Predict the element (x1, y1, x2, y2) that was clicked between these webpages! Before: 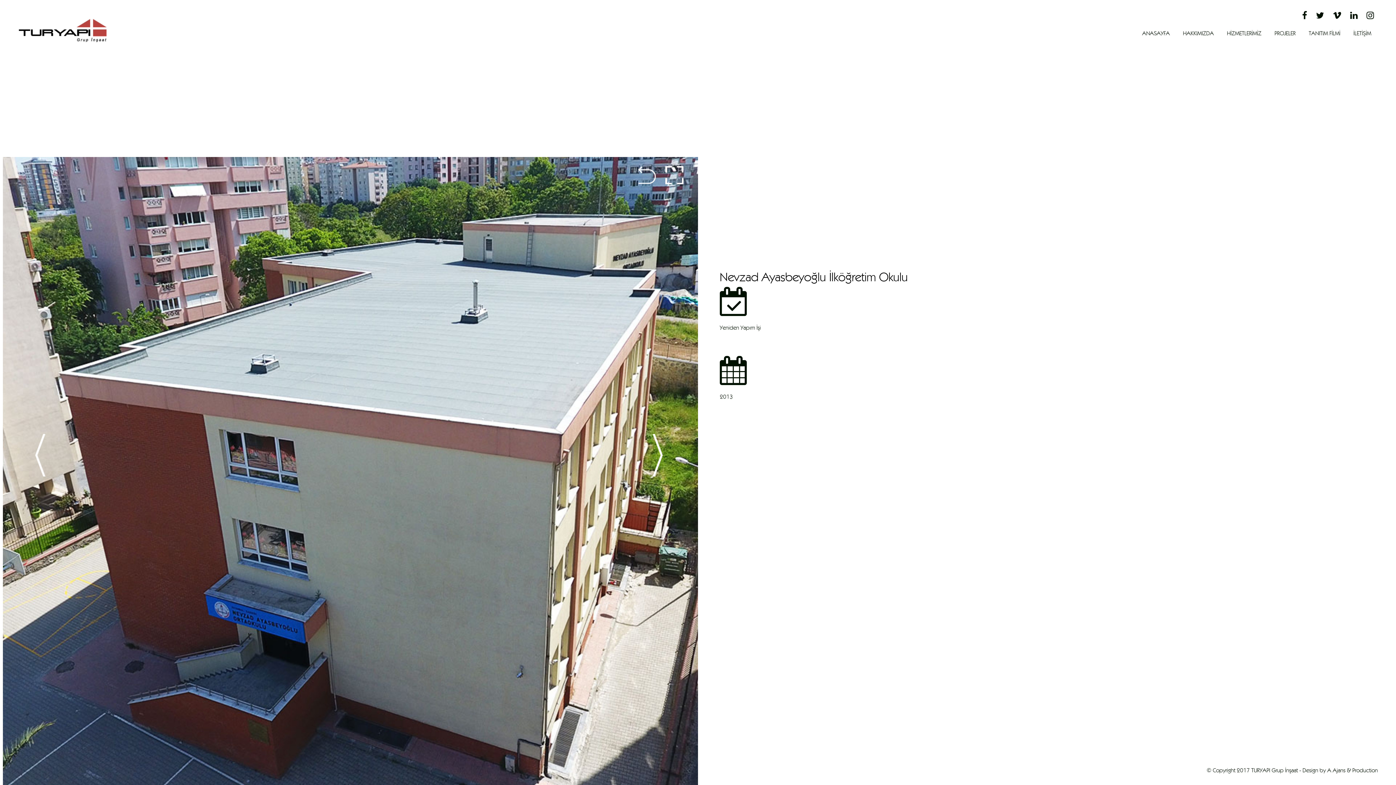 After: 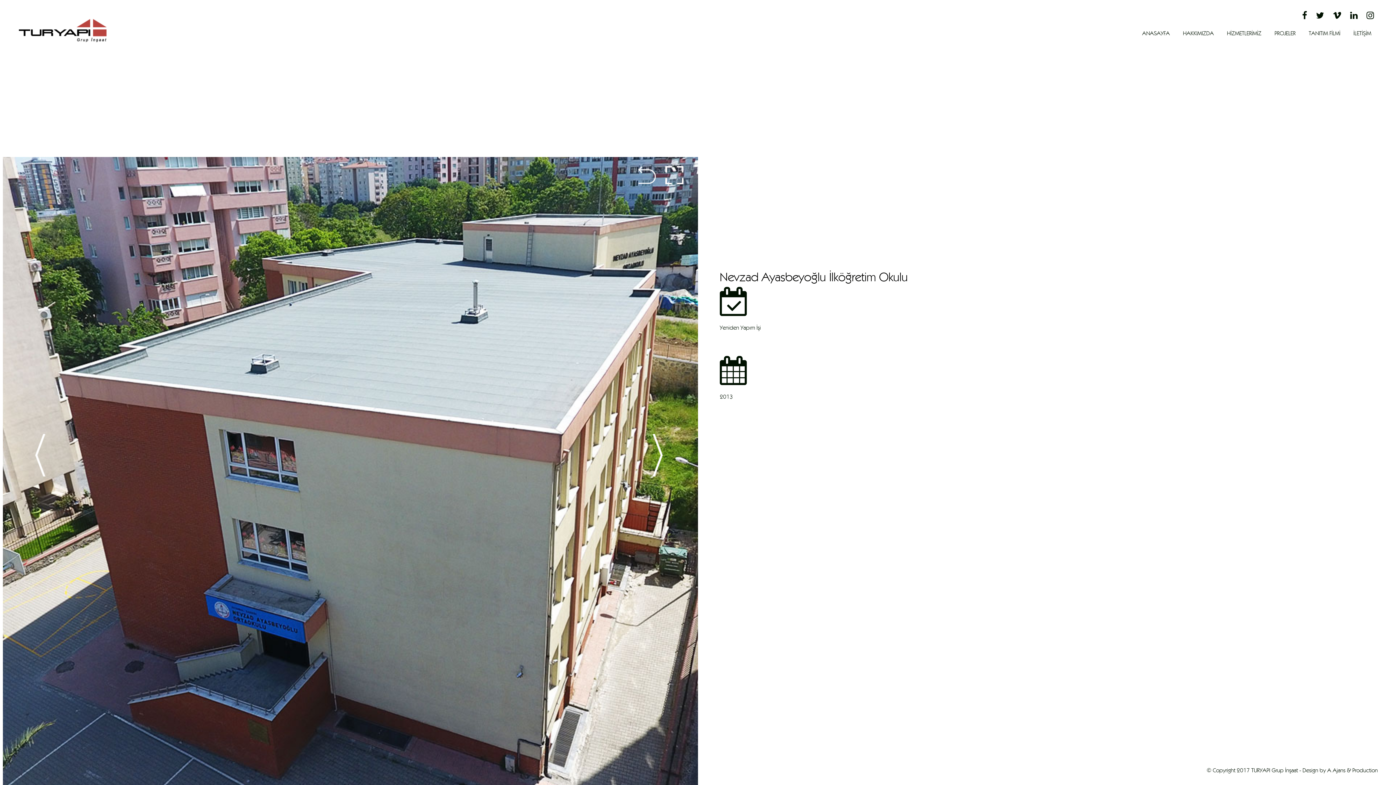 Action: bbox: (1302, 11, 1307, 20)